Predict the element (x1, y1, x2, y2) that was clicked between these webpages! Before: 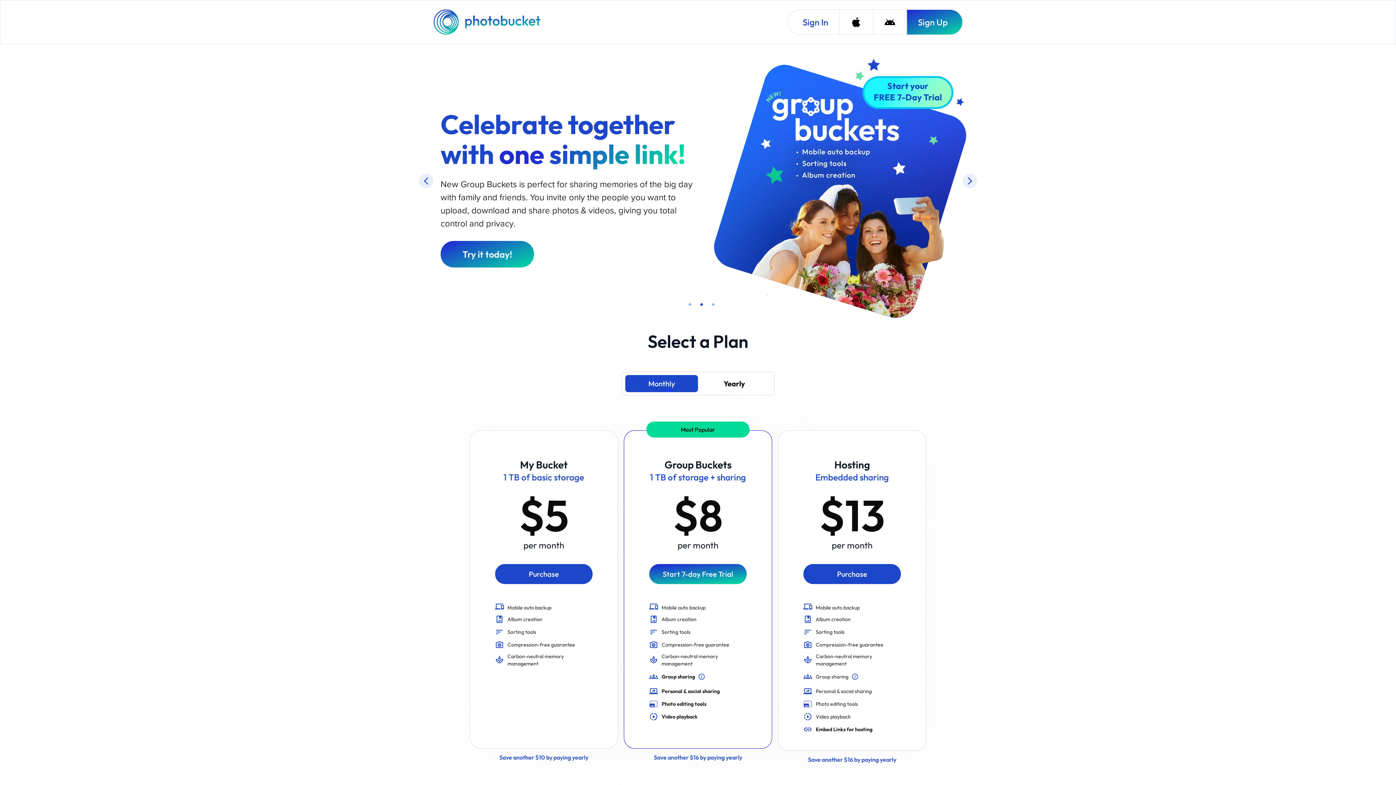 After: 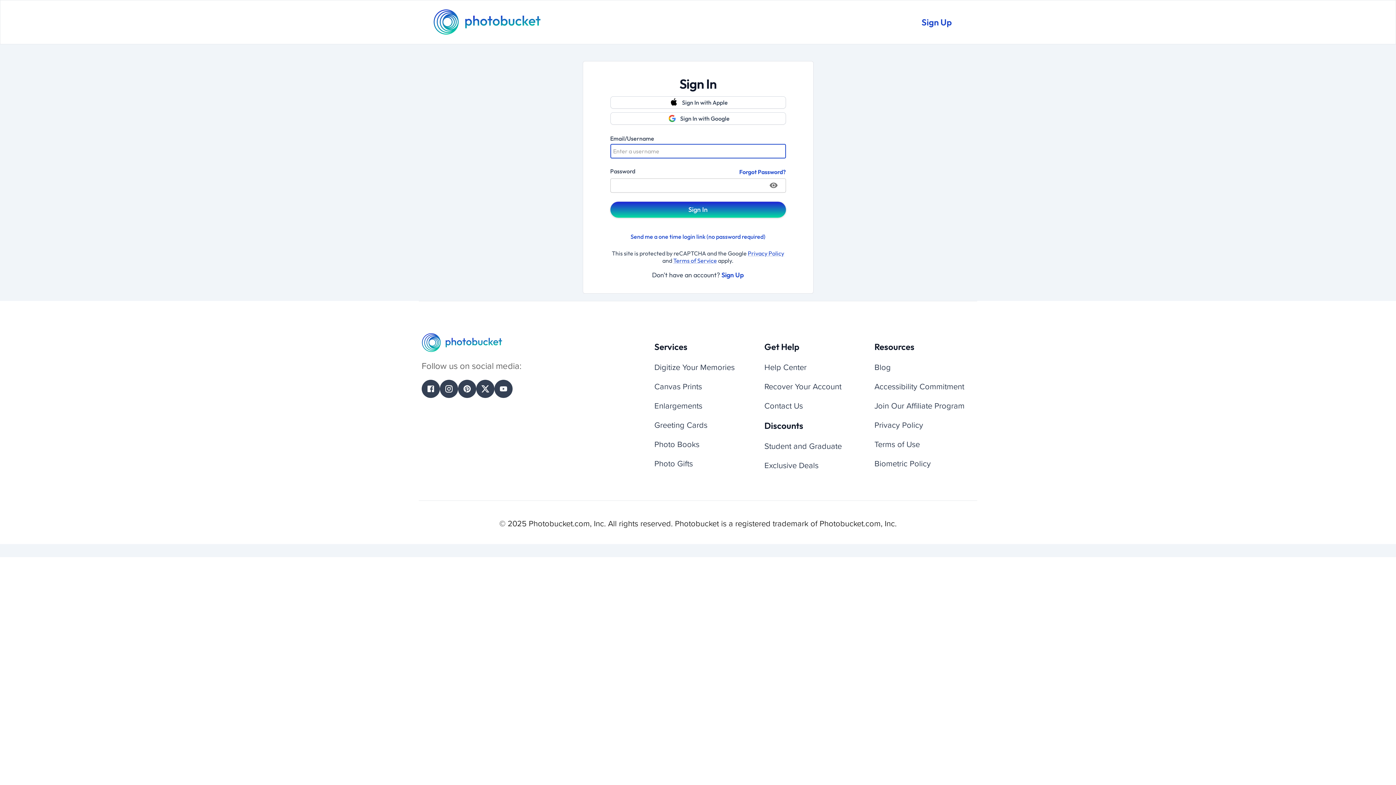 Action: label: Sign In bbox: (788, 9, 839, 34)